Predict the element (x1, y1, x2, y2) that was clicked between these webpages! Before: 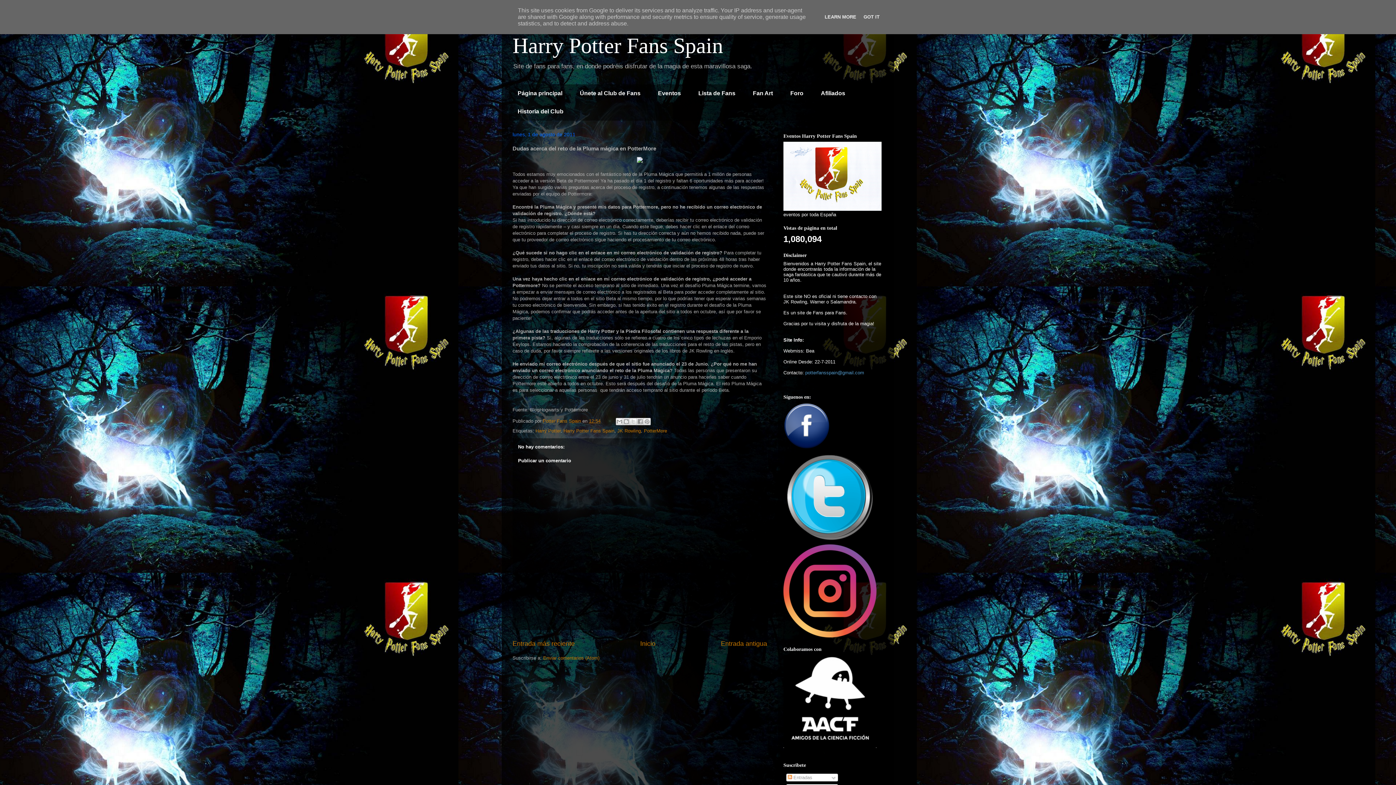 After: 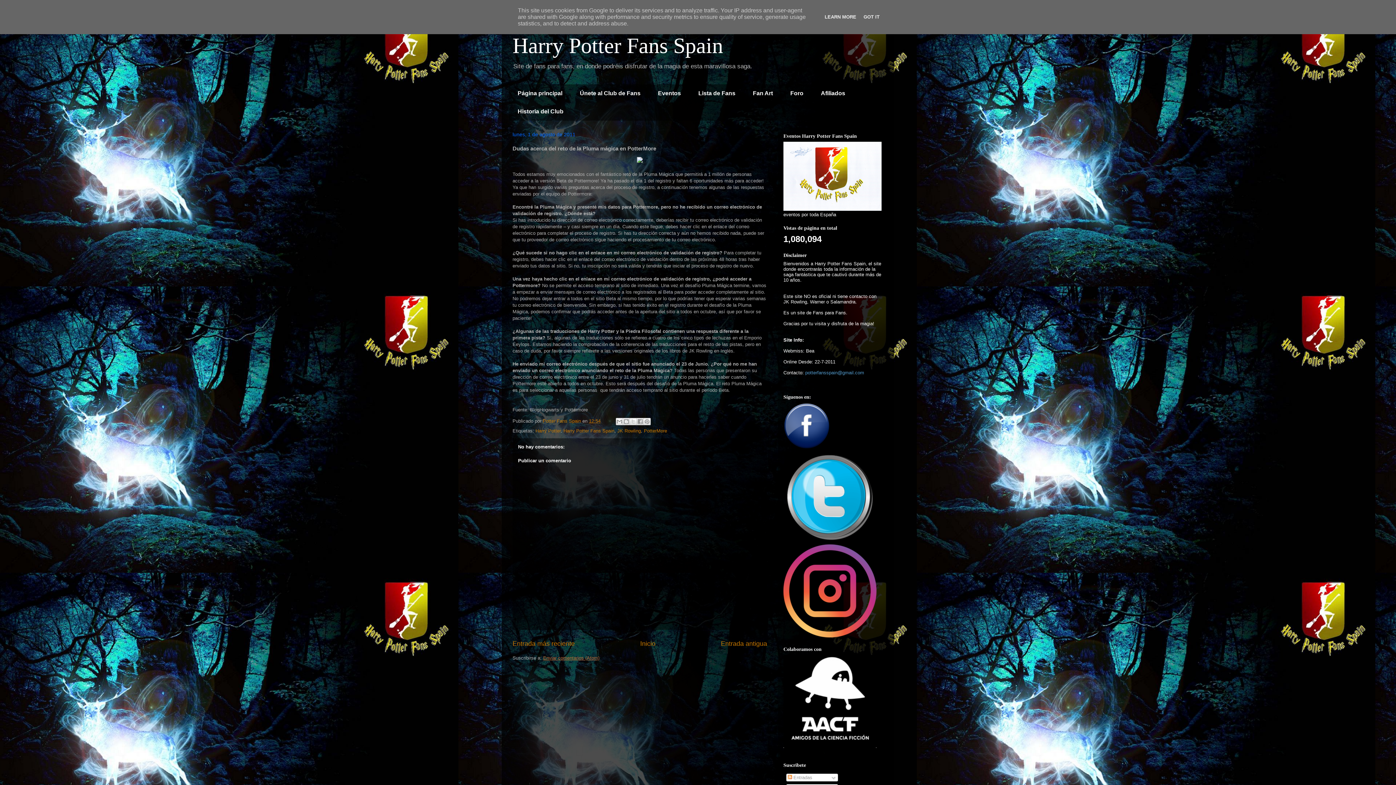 Action: label: Enviar comentarios (Atom) bbox: (543, 655, 599, 660)